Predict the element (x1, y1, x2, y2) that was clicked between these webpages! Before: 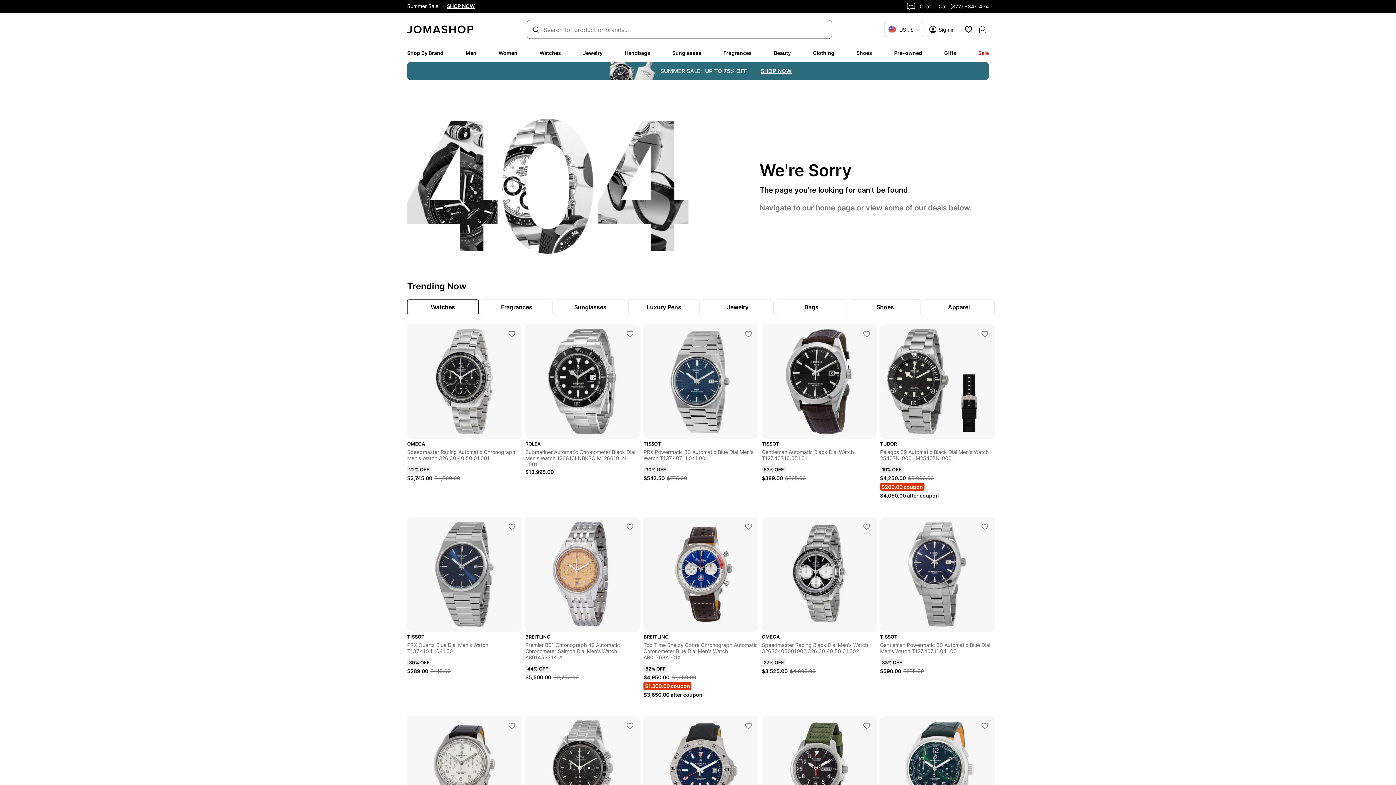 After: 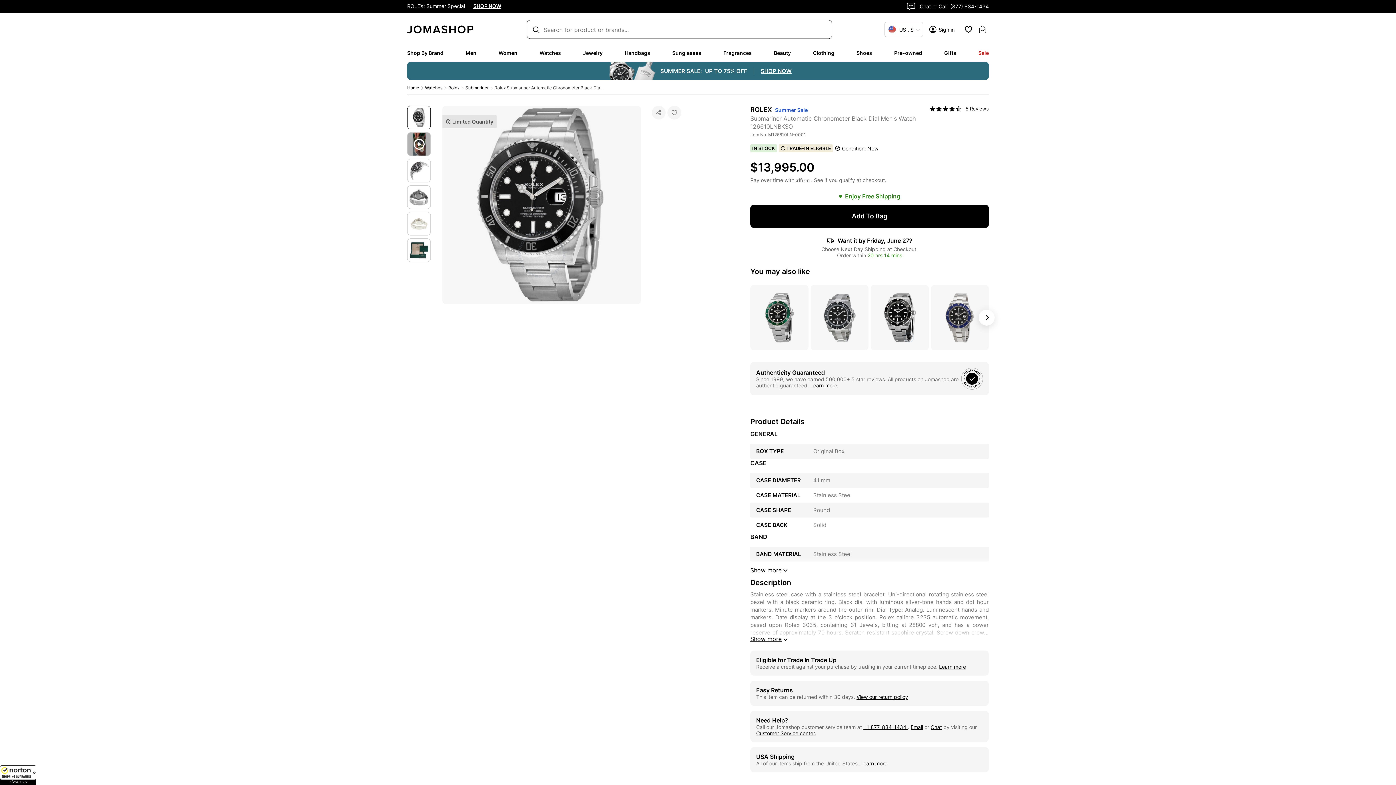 Action: label: ROLEX
Submariner Automatic Chronometer Black Dial Men's Watch 126610LNBKSO M126610LN-0001 bbox: (525, 439, 640, 467)